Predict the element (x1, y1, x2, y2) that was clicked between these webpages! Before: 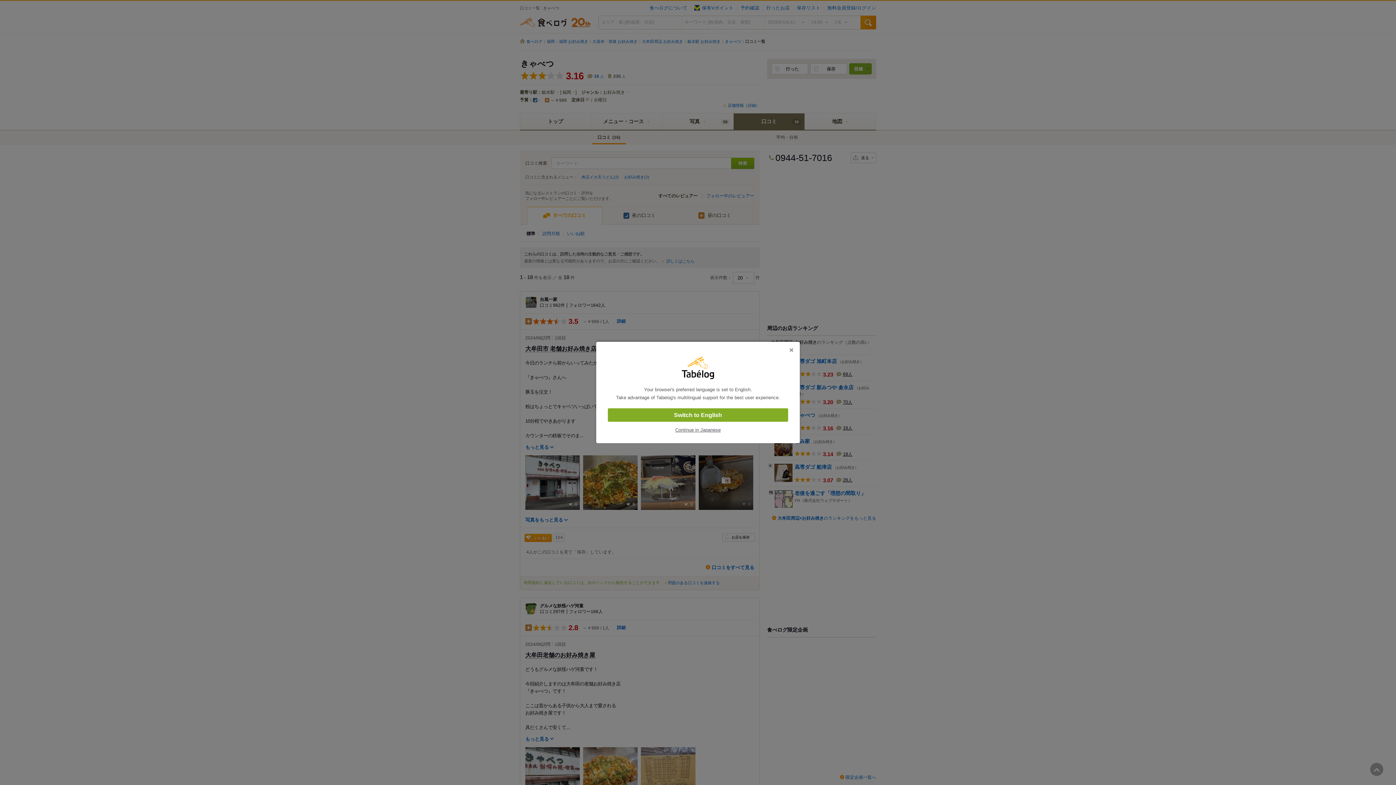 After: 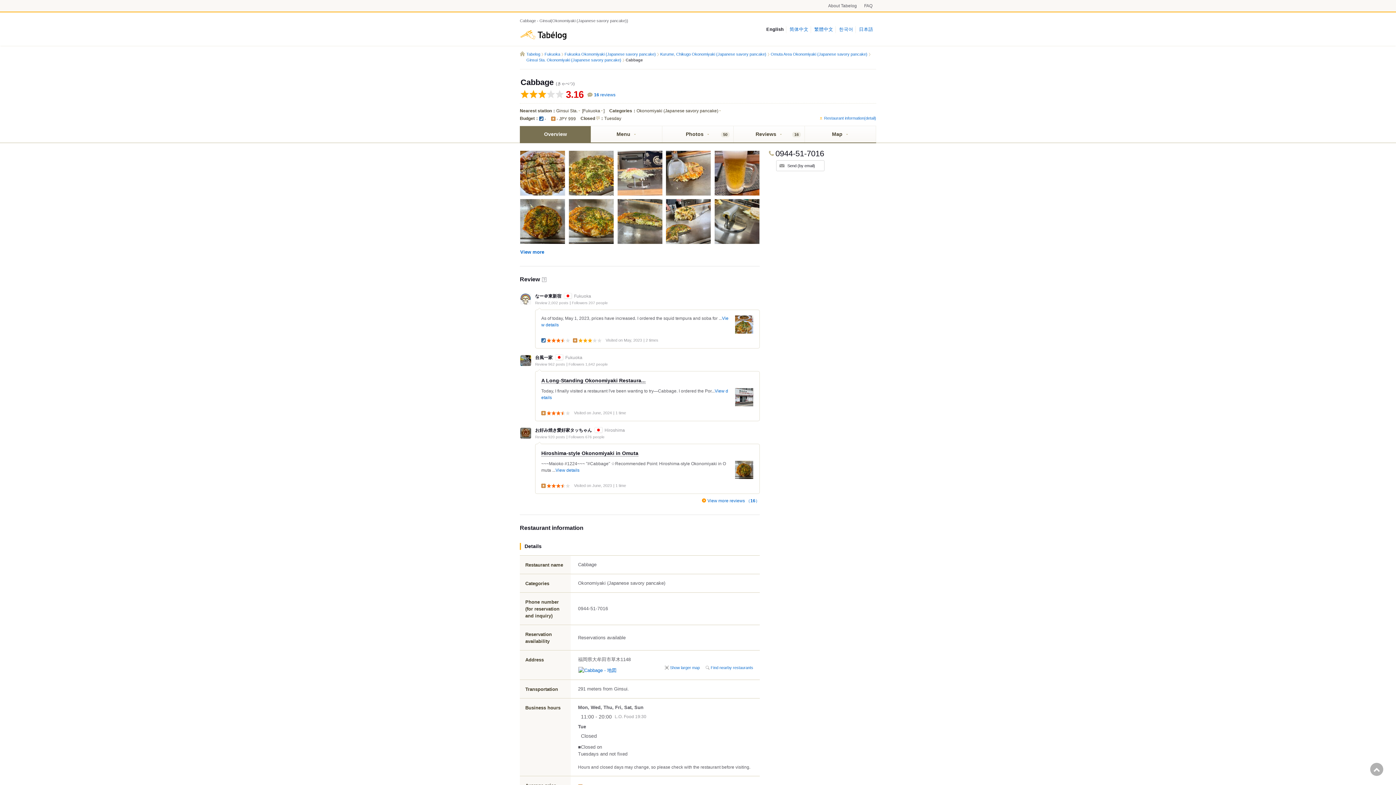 Action: label: Switch to English bbox: (608, 408, 788, 422)